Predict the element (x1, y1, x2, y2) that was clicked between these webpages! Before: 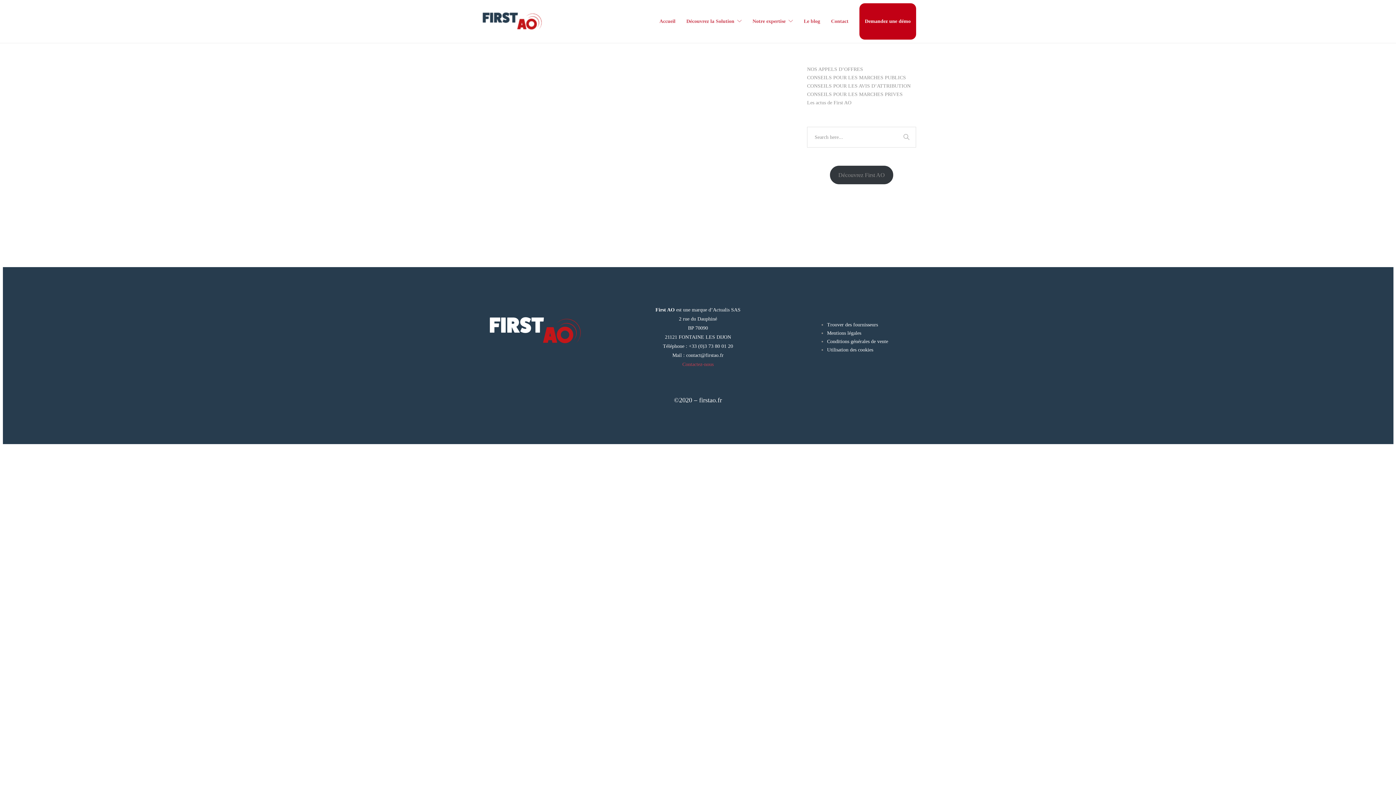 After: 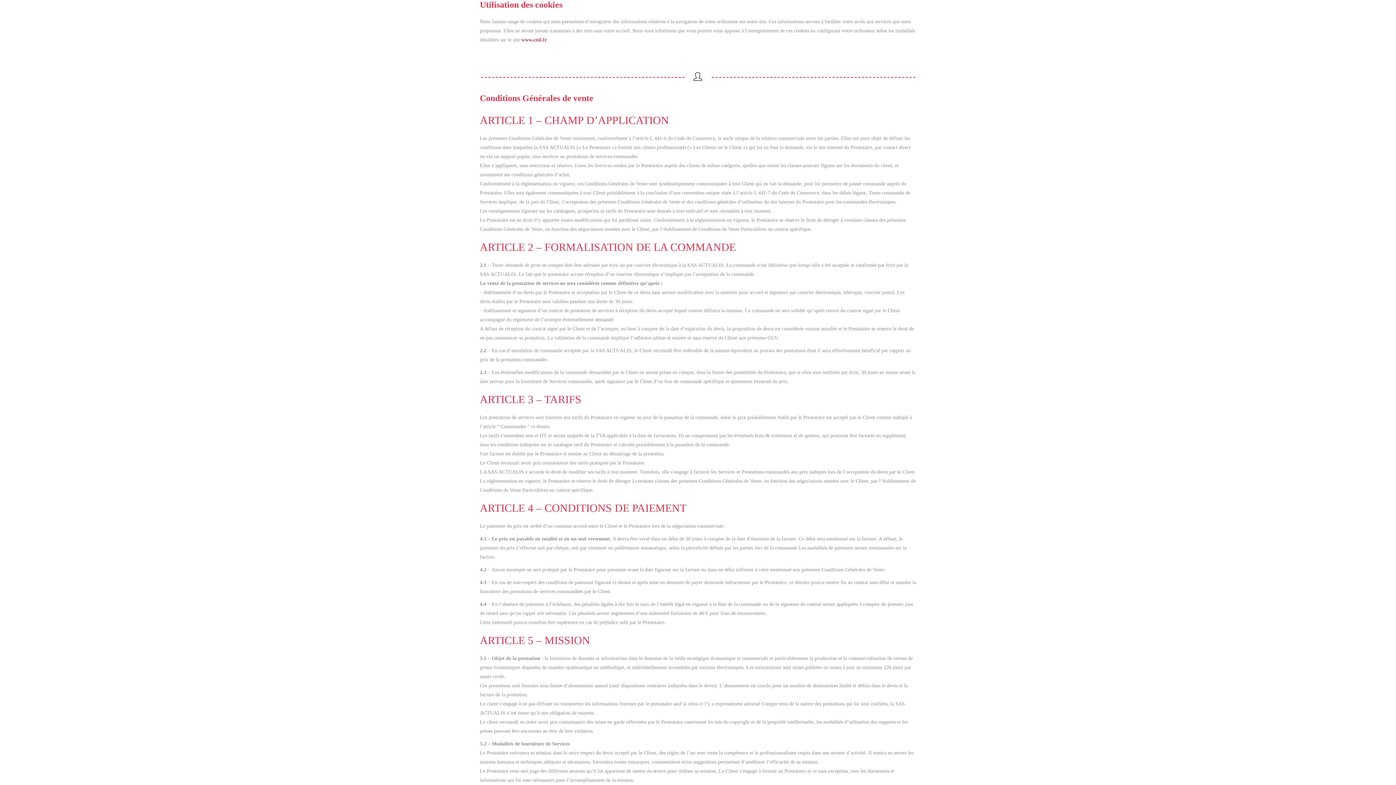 Action: label: Utilisation des cookies bbox: (827, 347, 873, 352)